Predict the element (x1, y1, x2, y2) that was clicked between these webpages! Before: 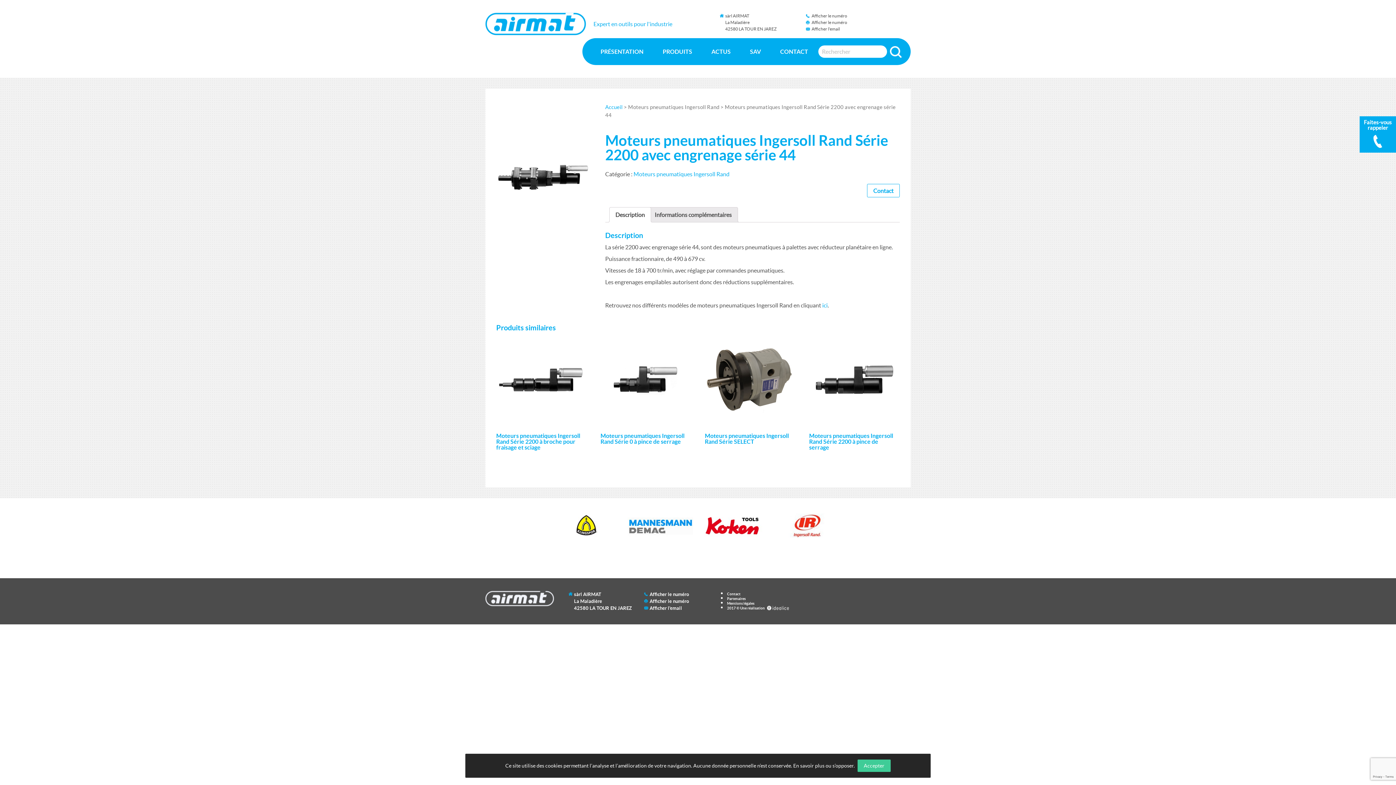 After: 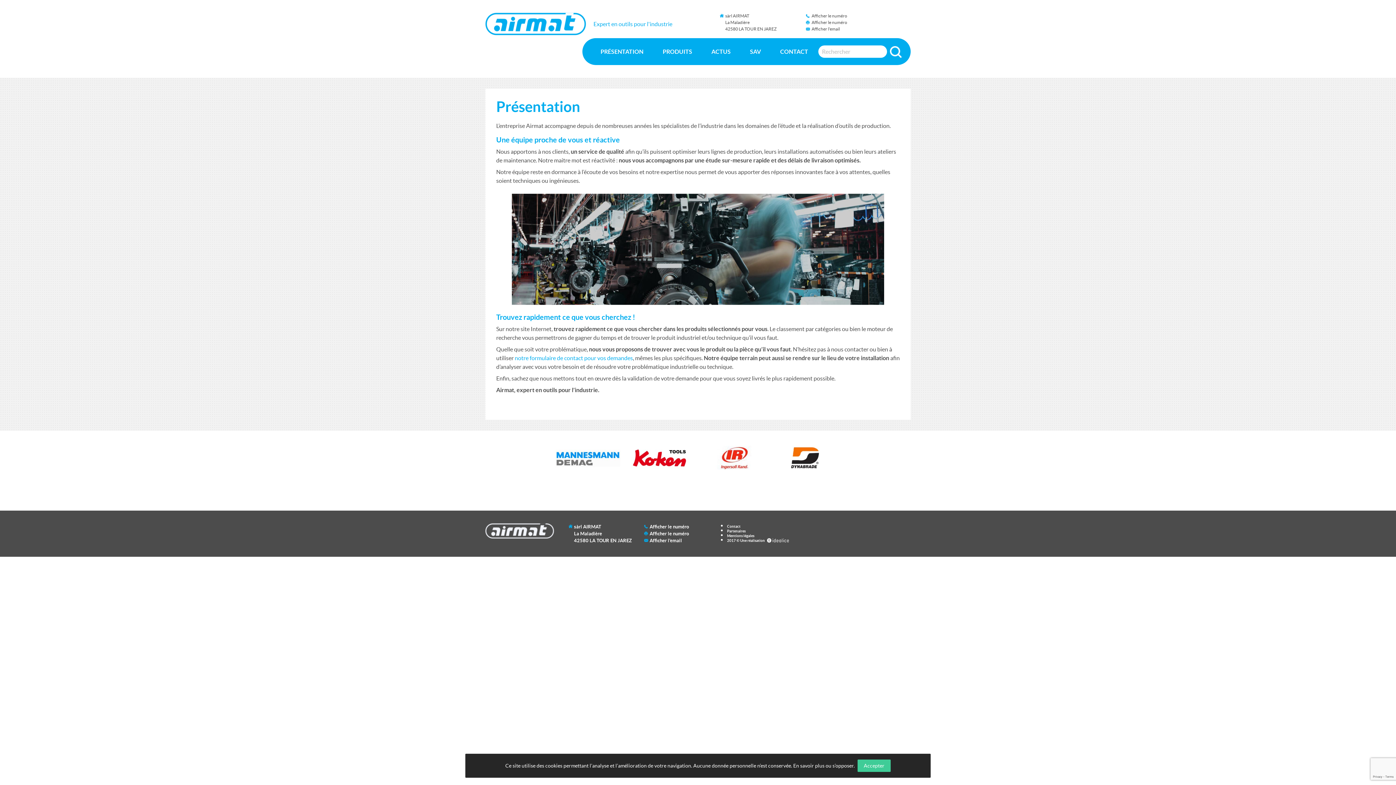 Action: bbox: (591, 38, 652, 65) label: PRÉSENTATION